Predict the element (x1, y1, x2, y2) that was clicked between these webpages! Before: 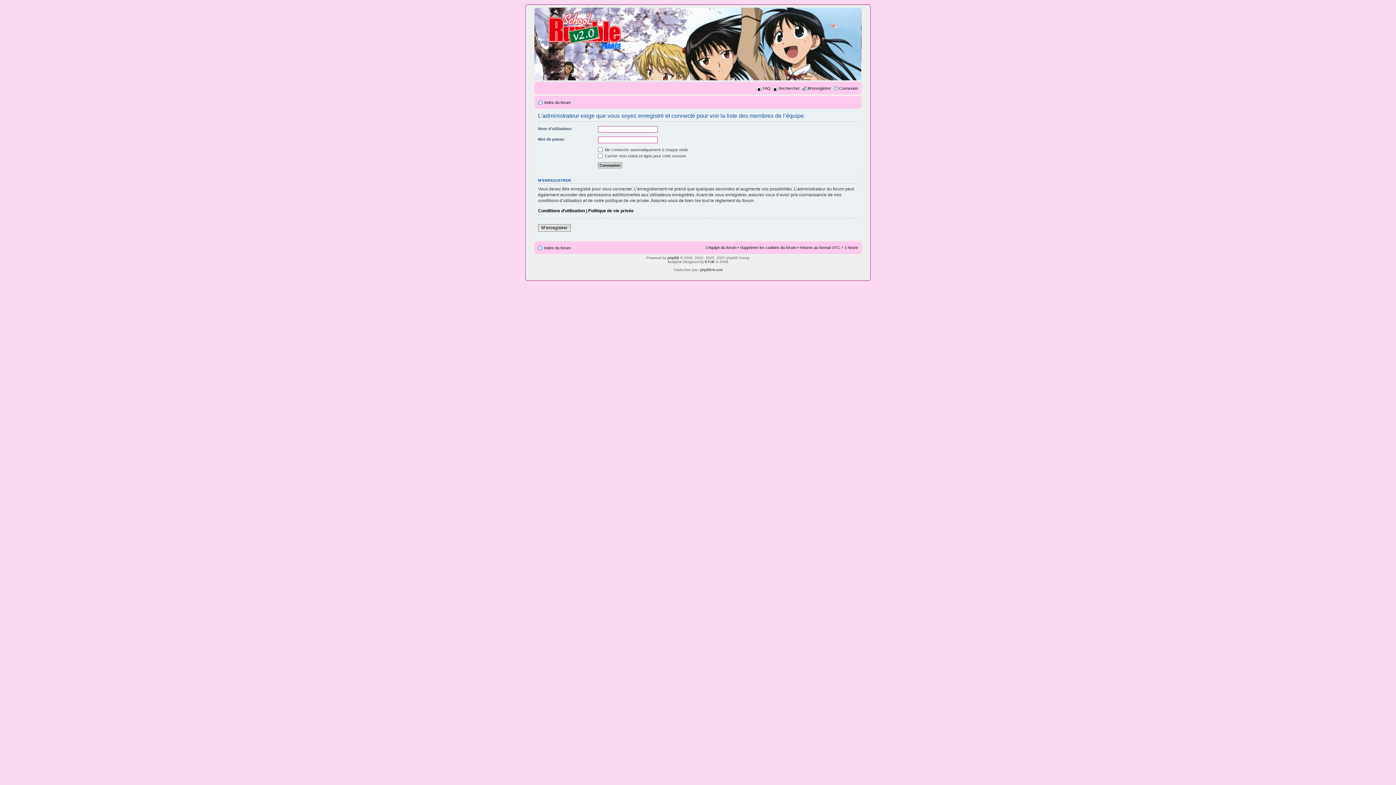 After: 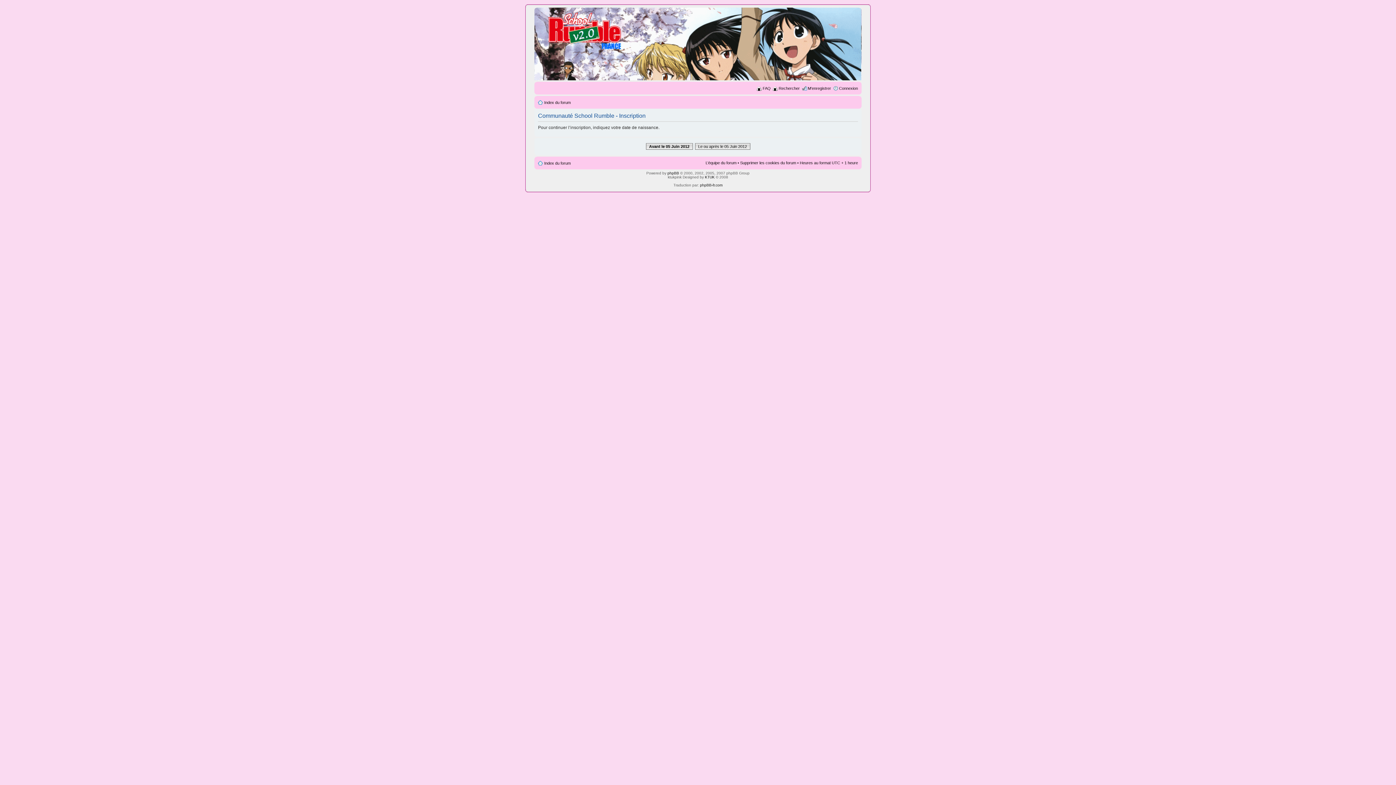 Action: bbox: (538, 224, 570, 231) label: M’enregistrer